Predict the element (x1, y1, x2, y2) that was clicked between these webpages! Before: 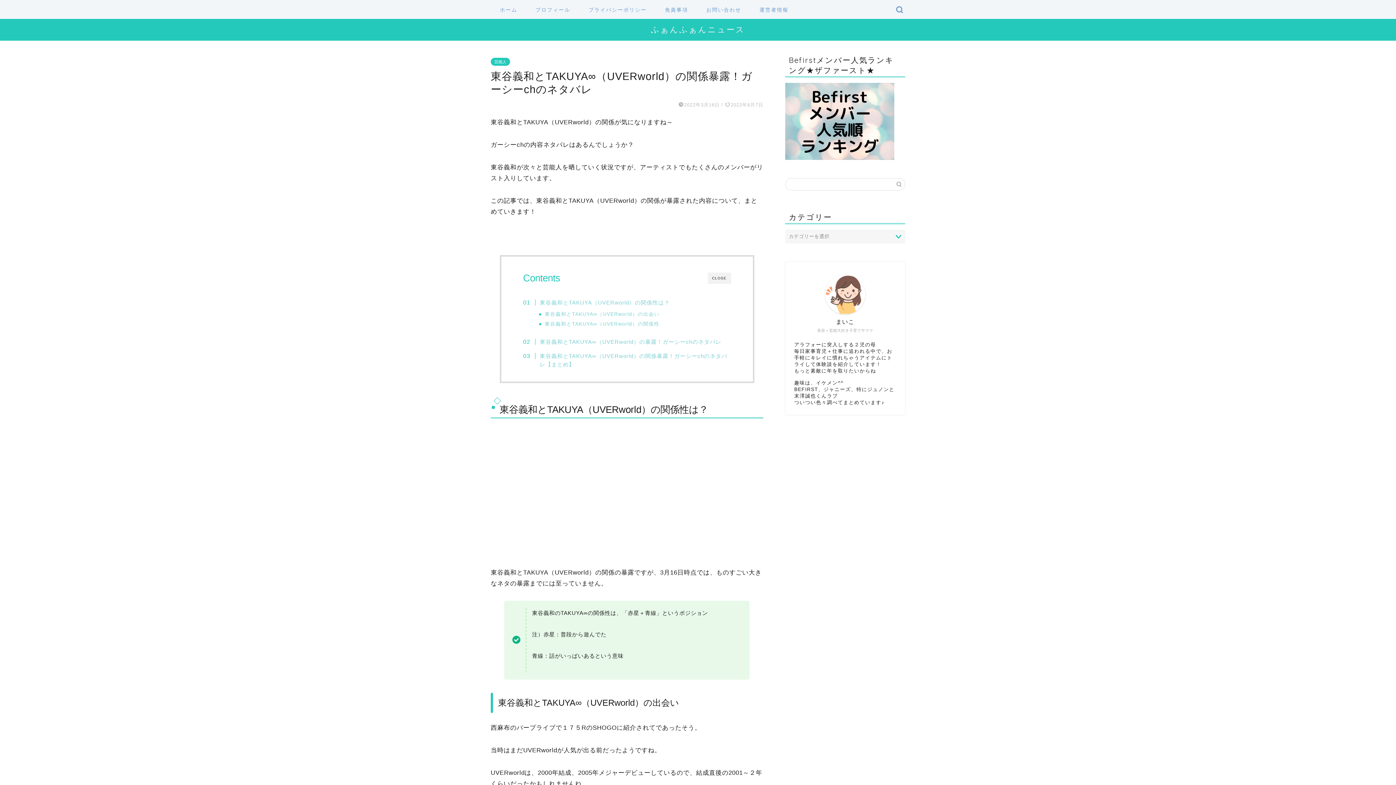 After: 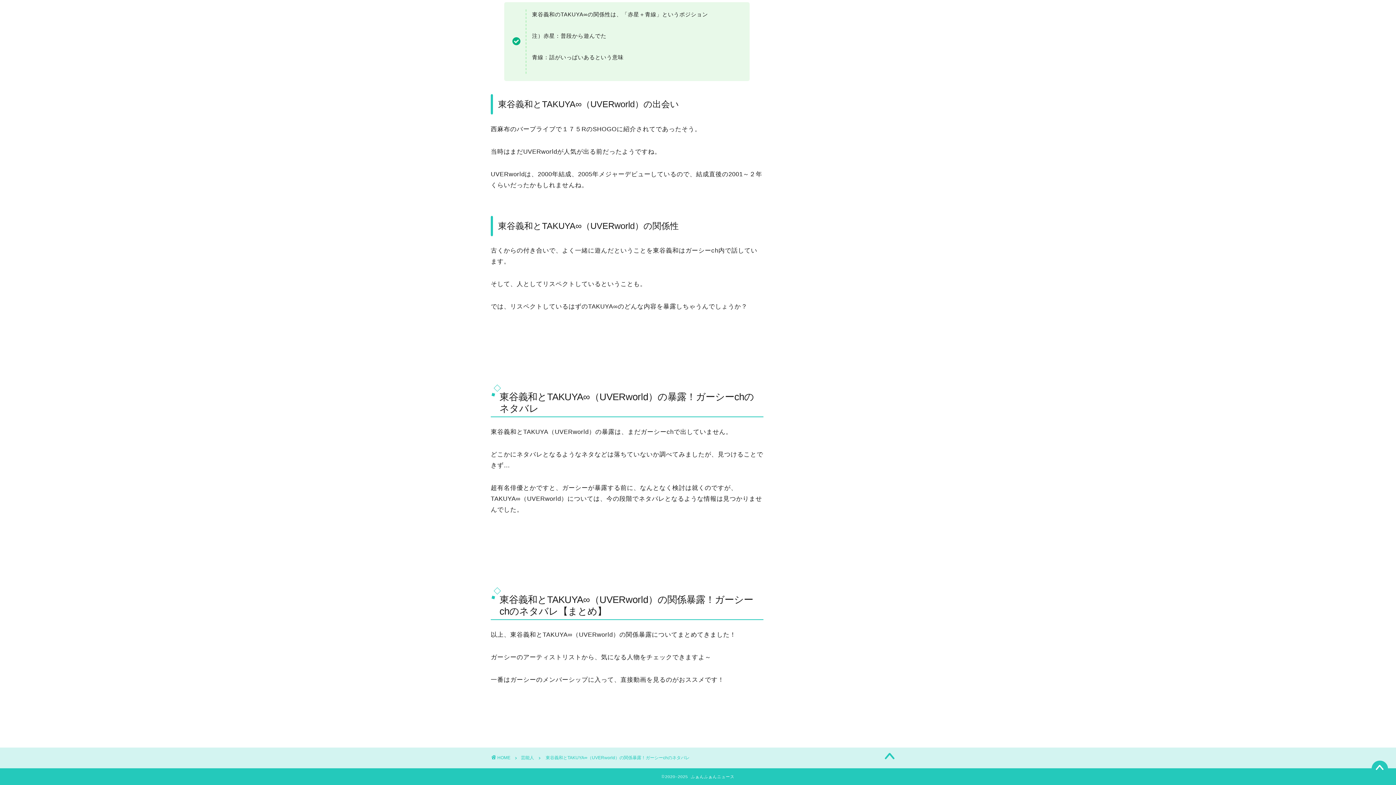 Action: bbox: (530, 352, 731, 368) label: 東谷義和とTAKUYA∞（UVERworld）の関係暴露！ガーシーchのネタバレ【まとめ】